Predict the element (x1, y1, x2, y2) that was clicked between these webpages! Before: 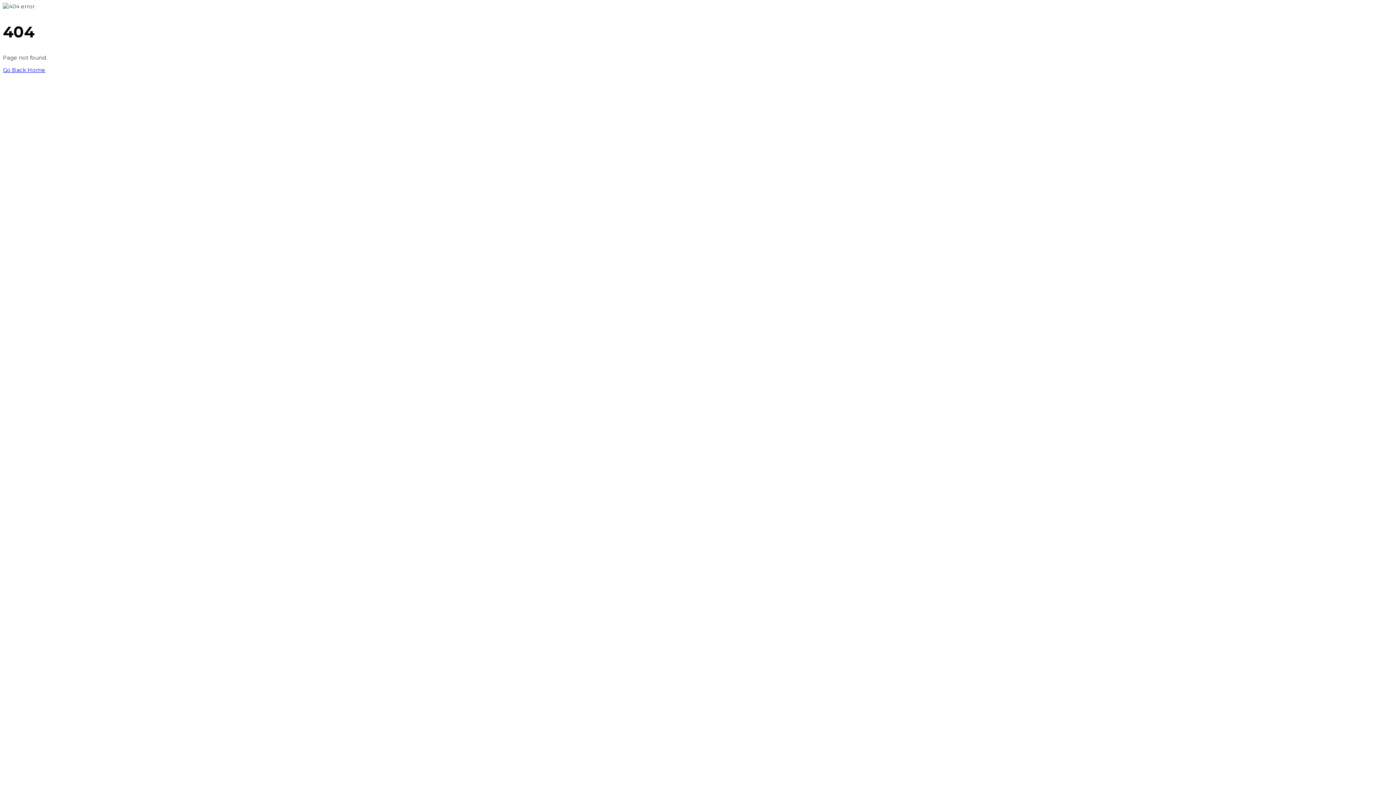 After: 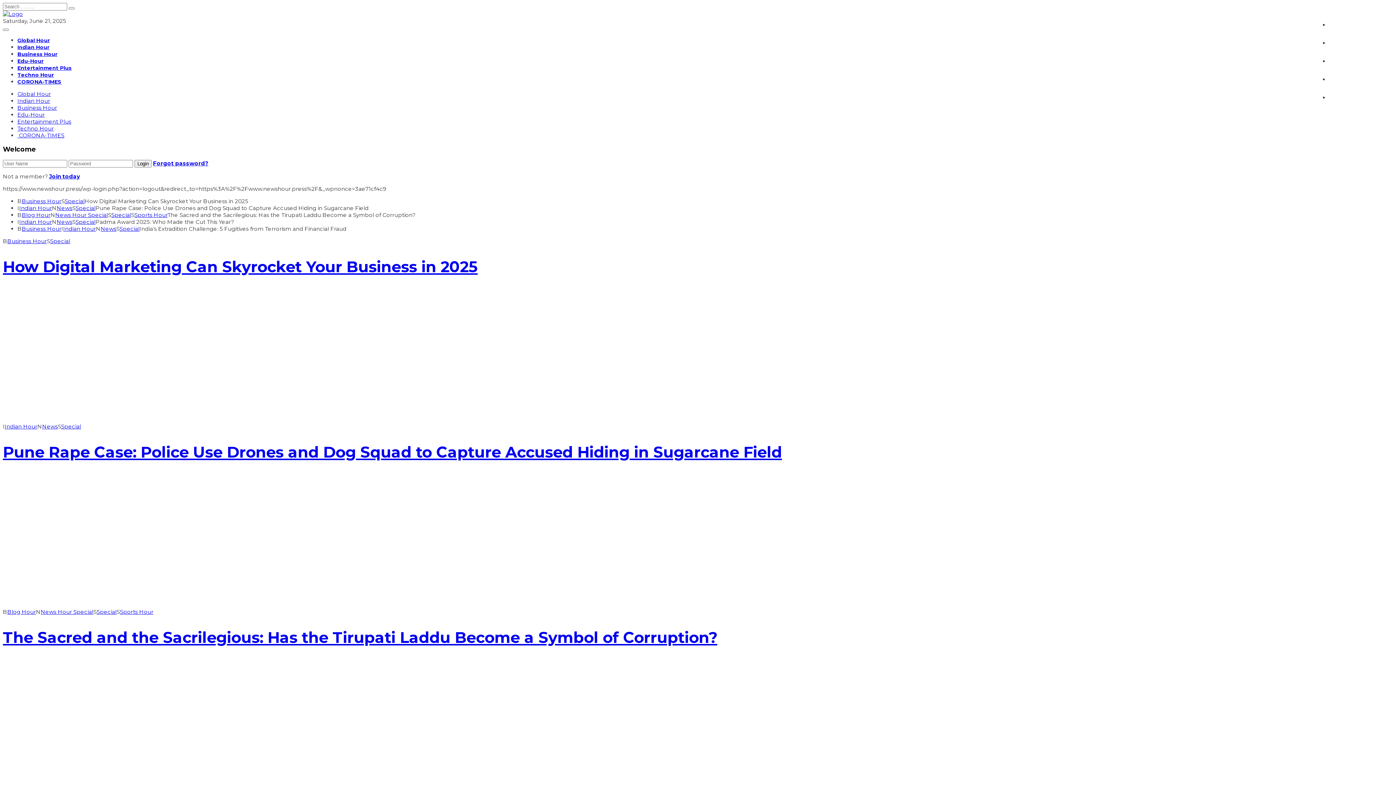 Action: label: Go Back Home bbox: (2, 66, 45, 73)